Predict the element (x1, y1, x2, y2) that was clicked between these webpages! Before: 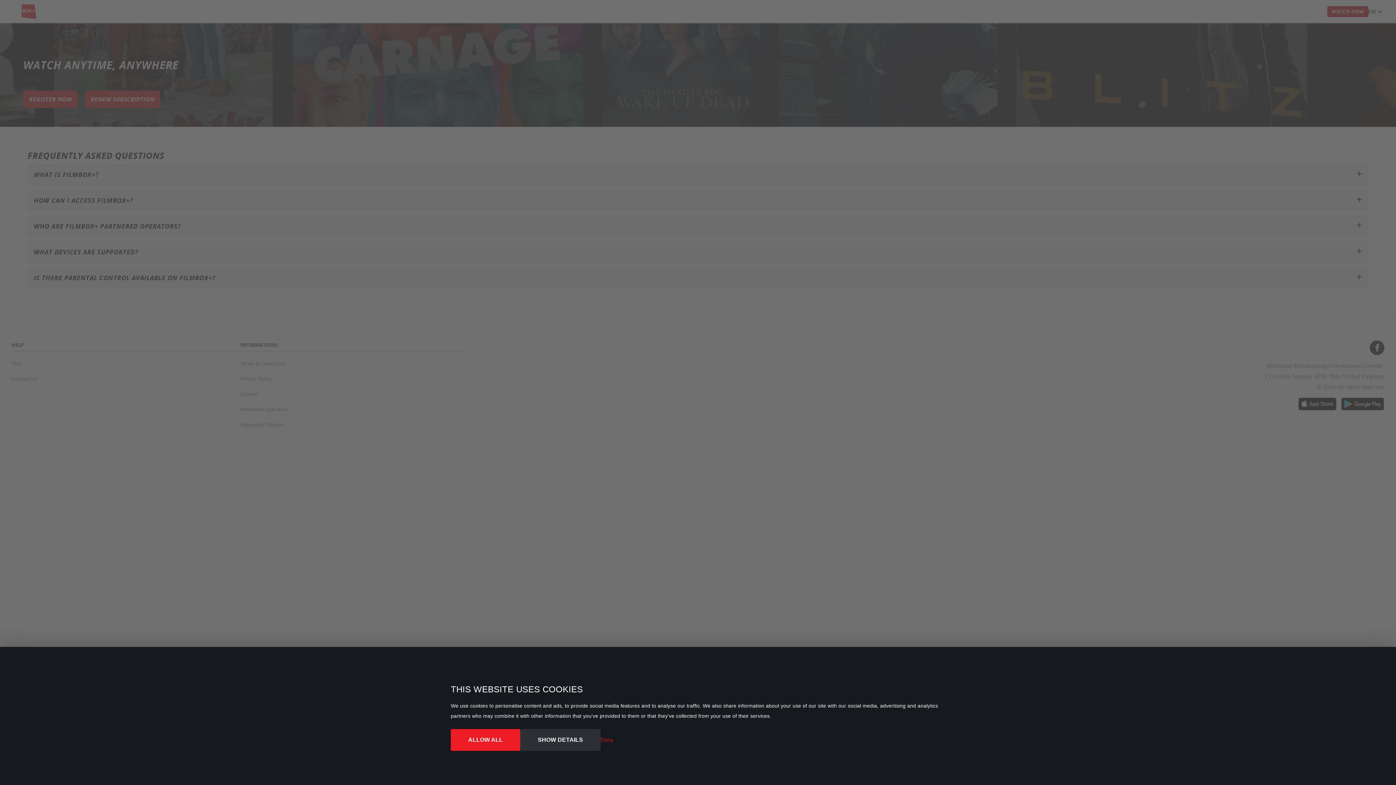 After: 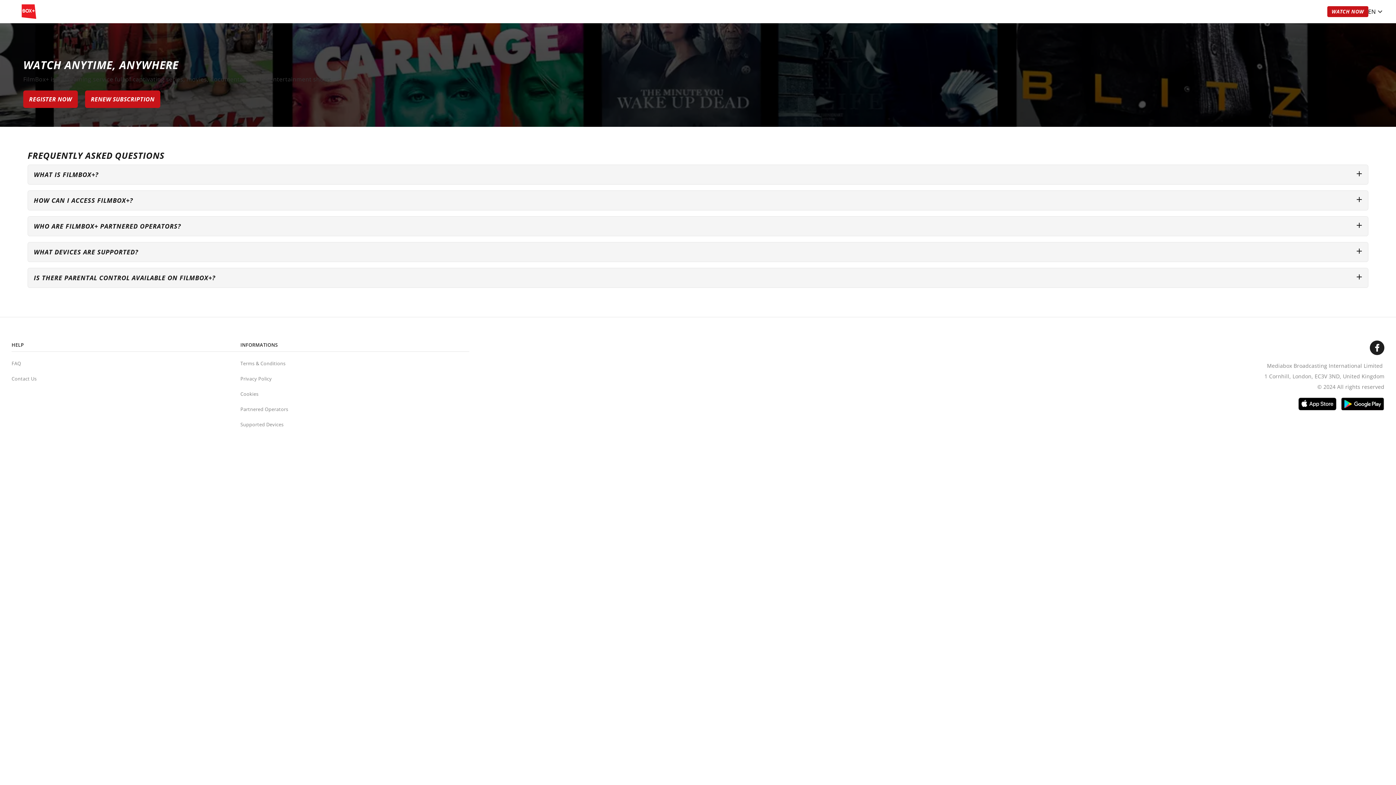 Action: label: Deny bbox: (600, 735, 613, 745)